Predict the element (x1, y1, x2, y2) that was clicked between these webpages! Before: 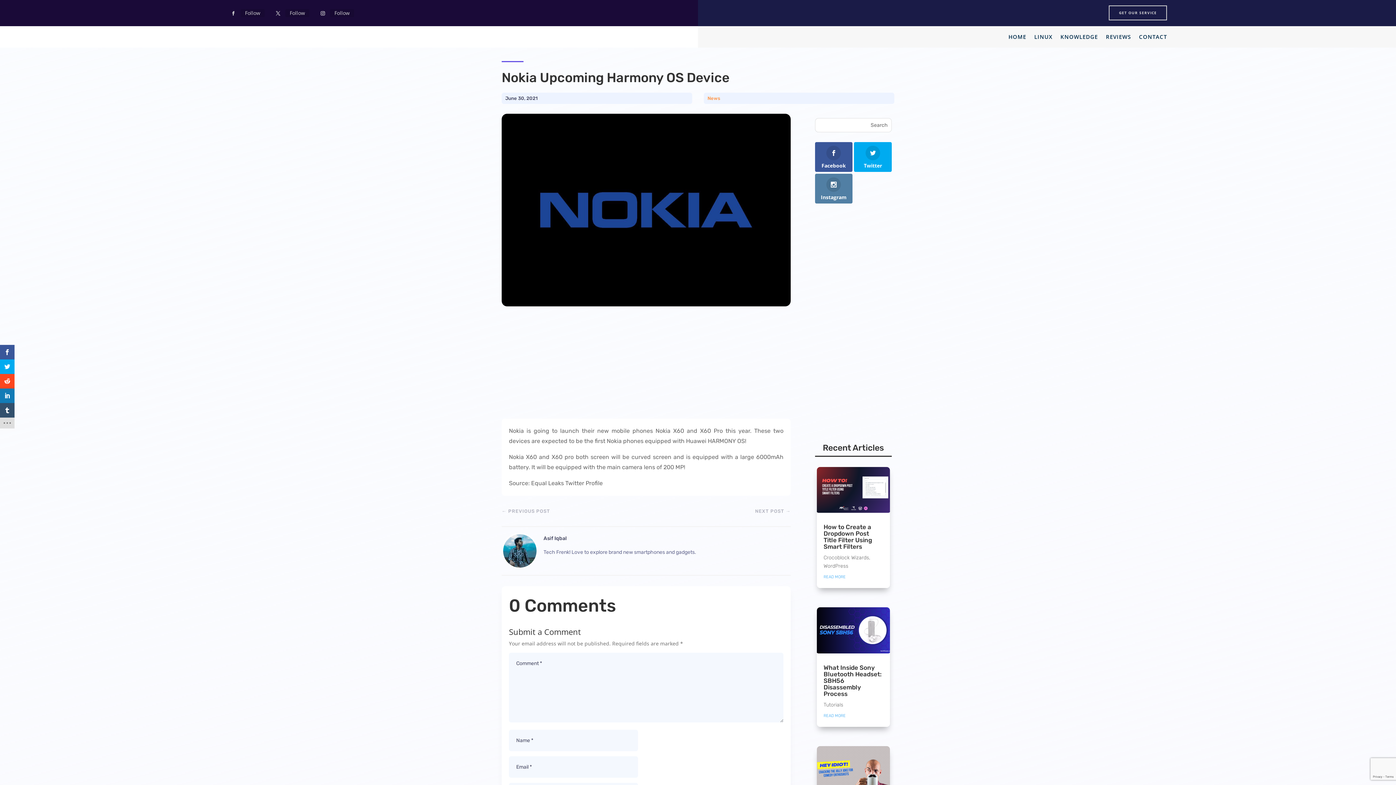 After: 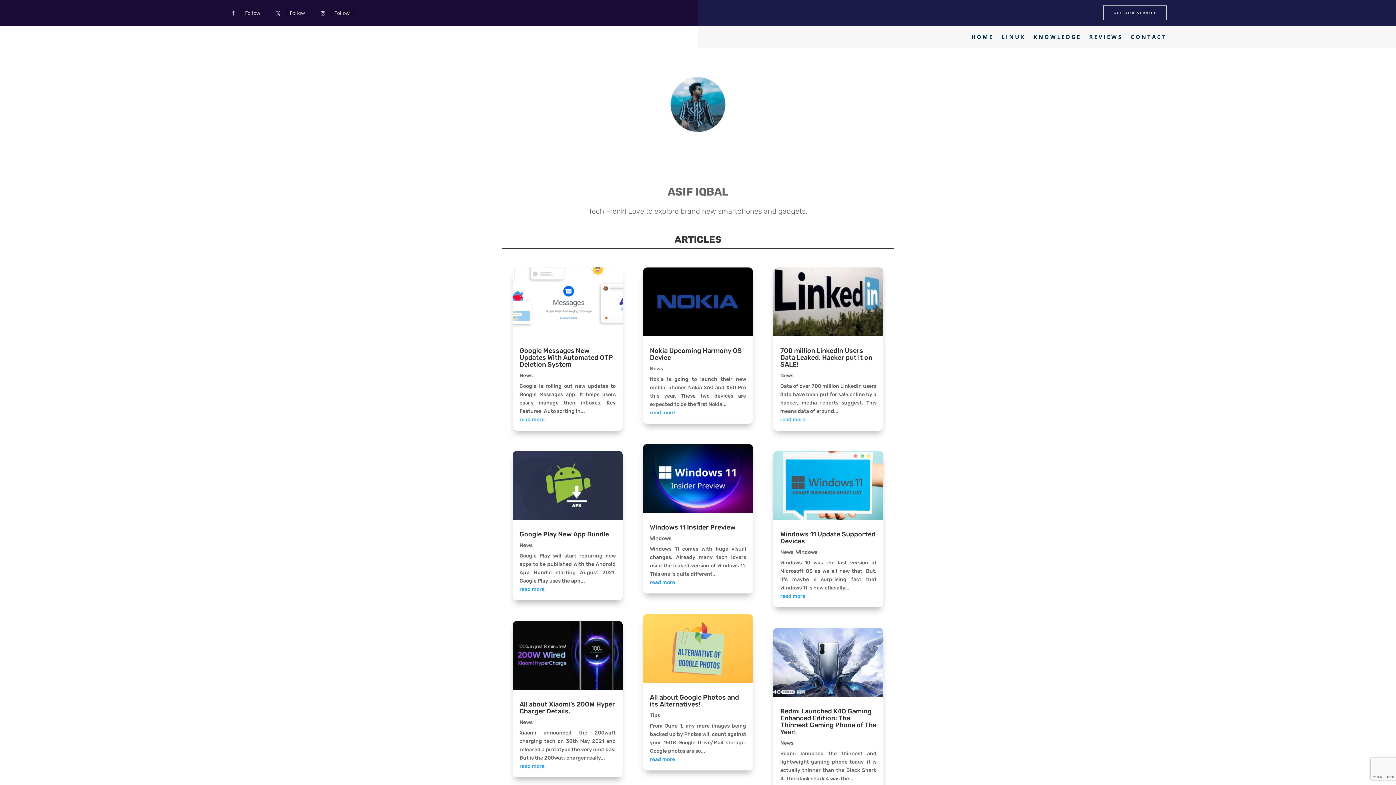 Action: bbox: (543, 535, 566, 541) label: Asif Iqbal